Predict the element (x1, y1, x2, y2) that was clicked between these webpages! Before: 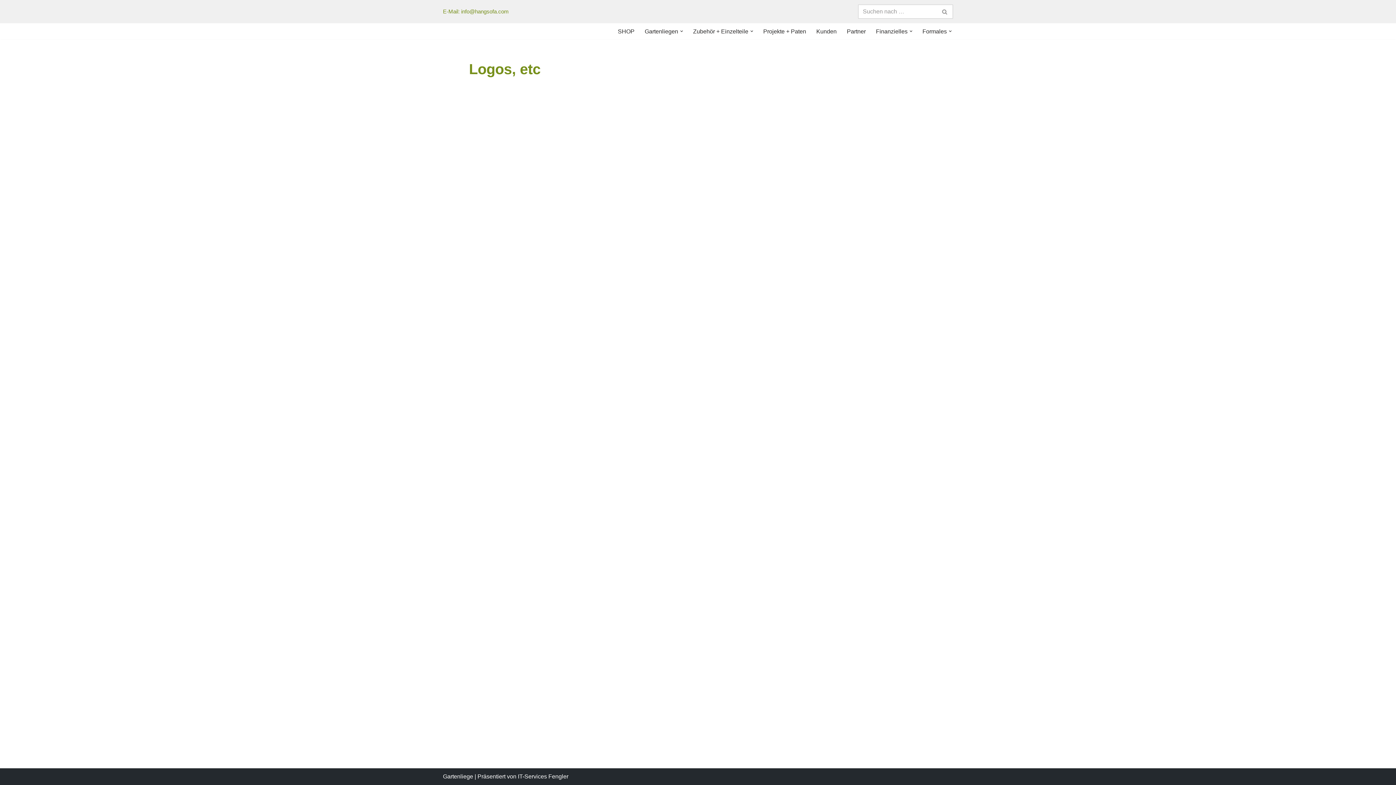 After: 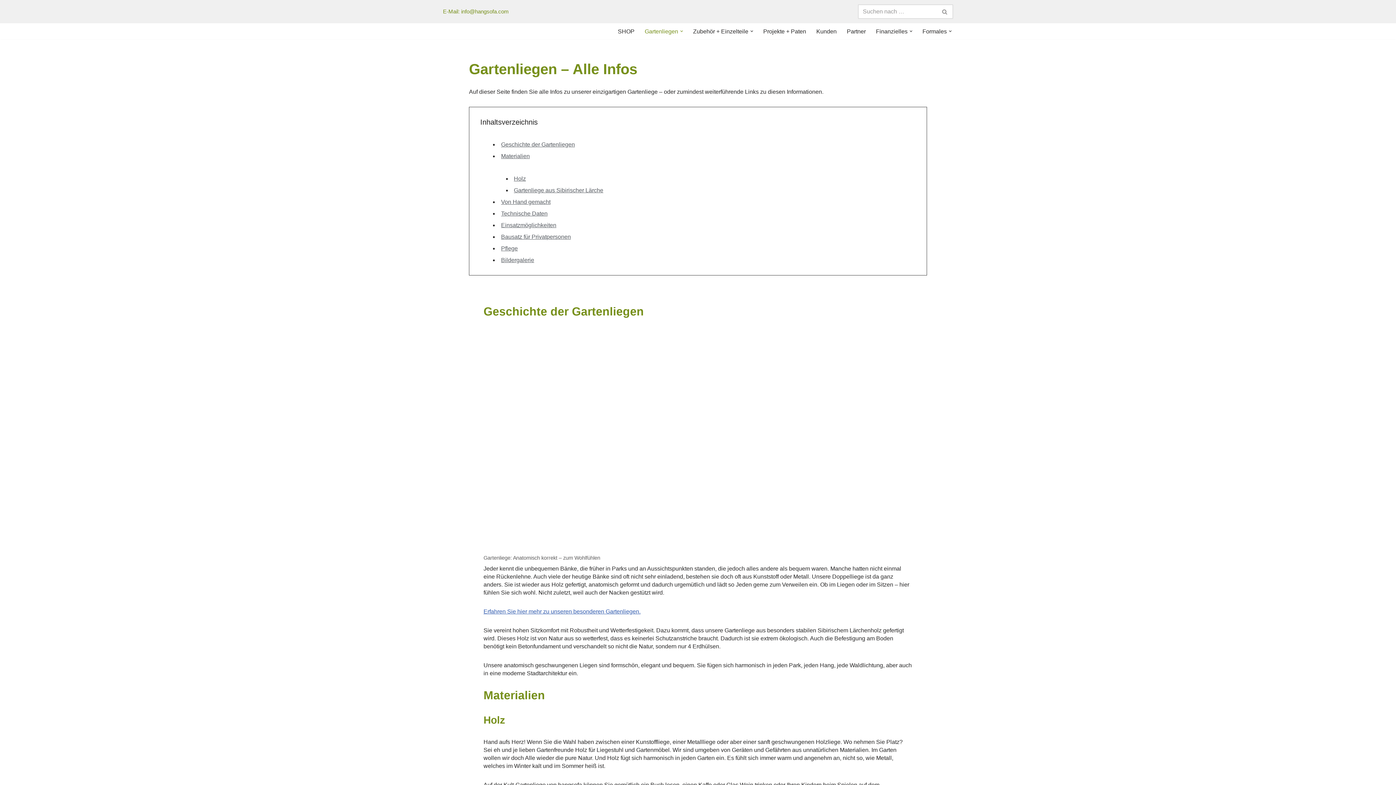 Action: bbox: (644, 26, 678, 36) label: Gartenliegen